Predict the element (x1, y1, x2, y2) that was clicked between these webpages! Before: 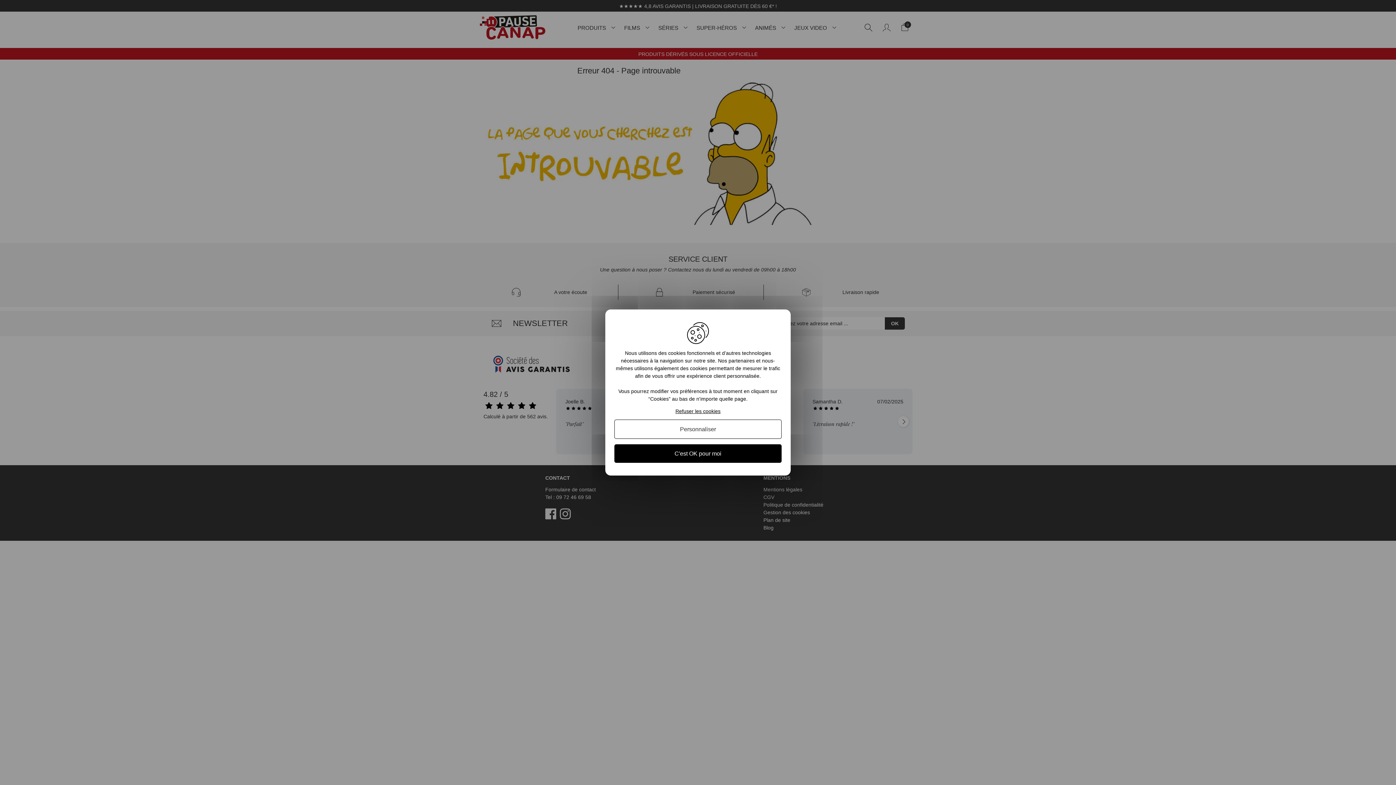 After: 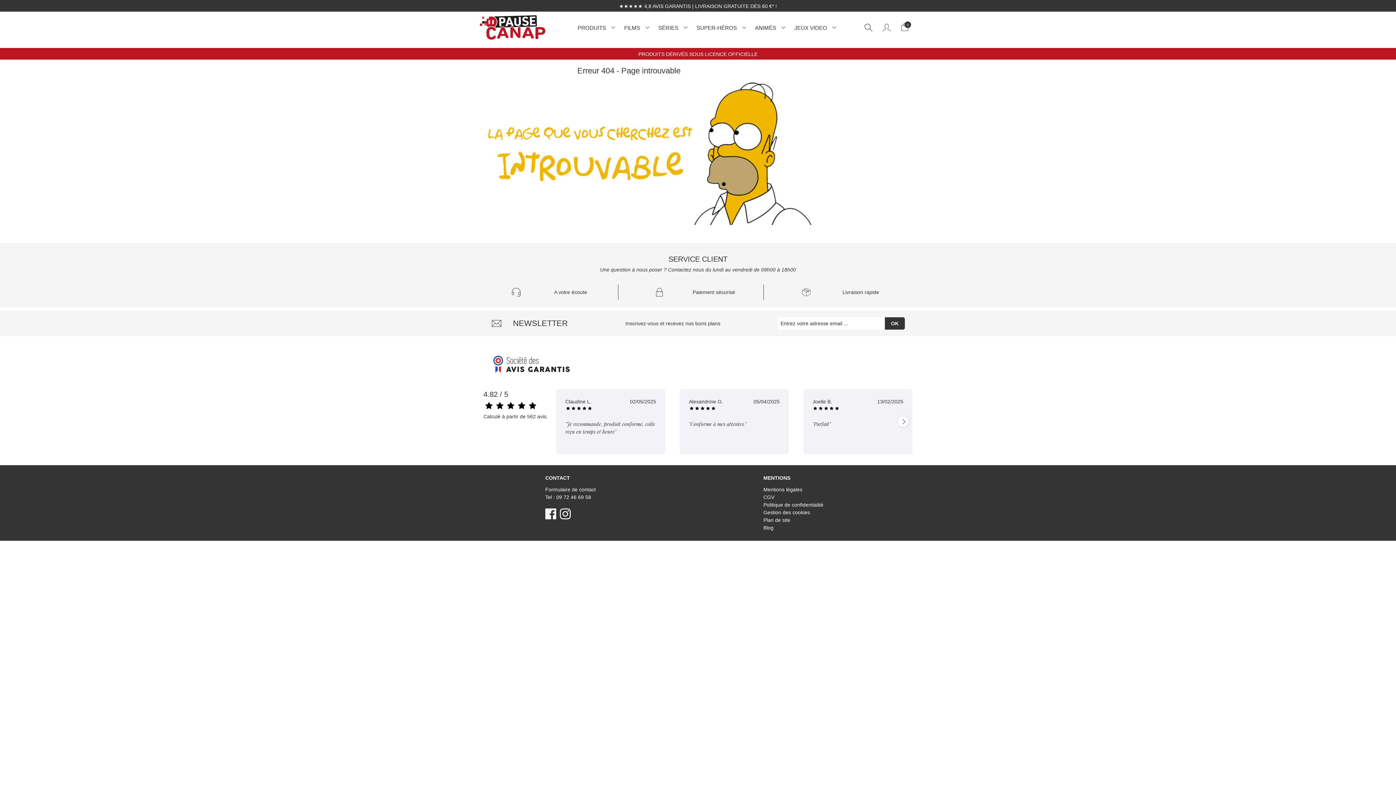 Action: label: C'est OK pour moi bbox: (614, 444, 781, 463)